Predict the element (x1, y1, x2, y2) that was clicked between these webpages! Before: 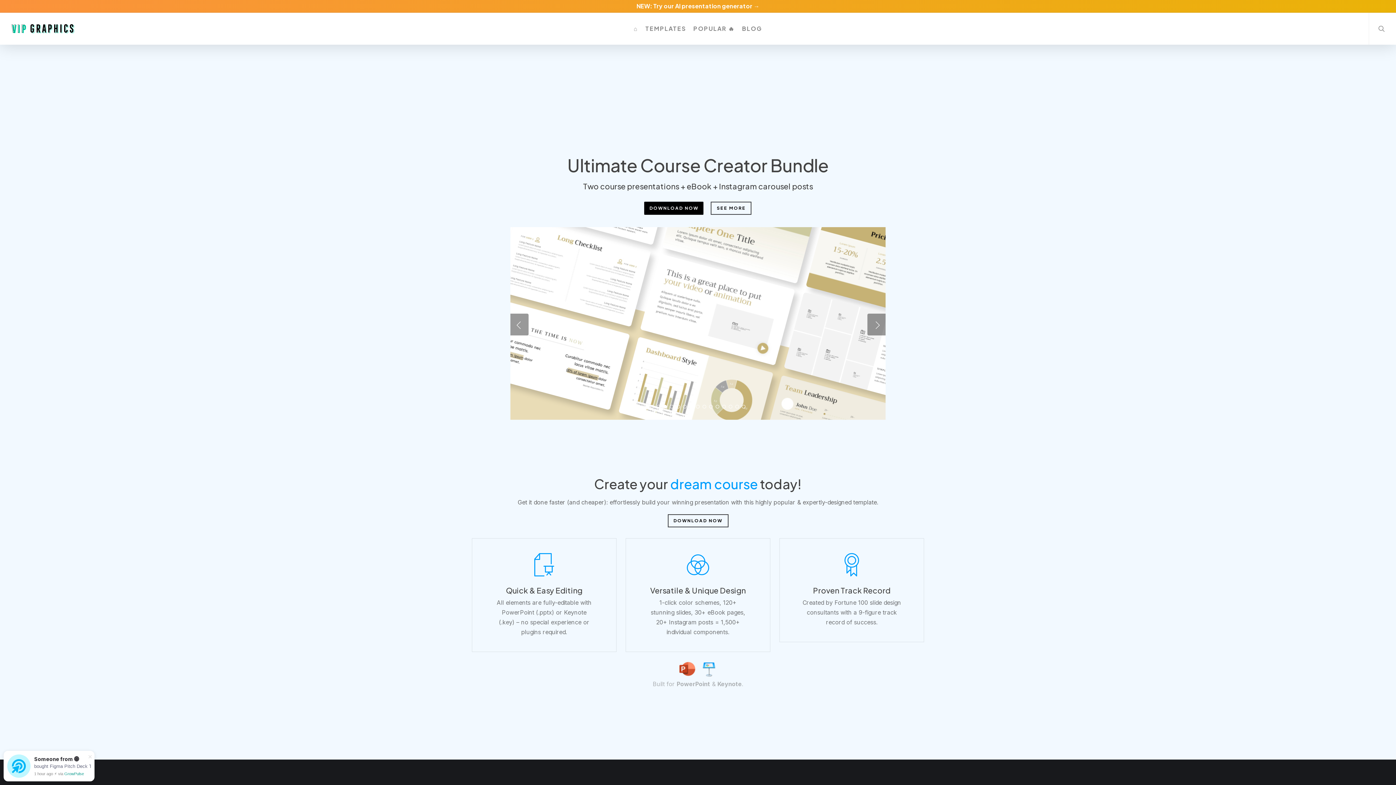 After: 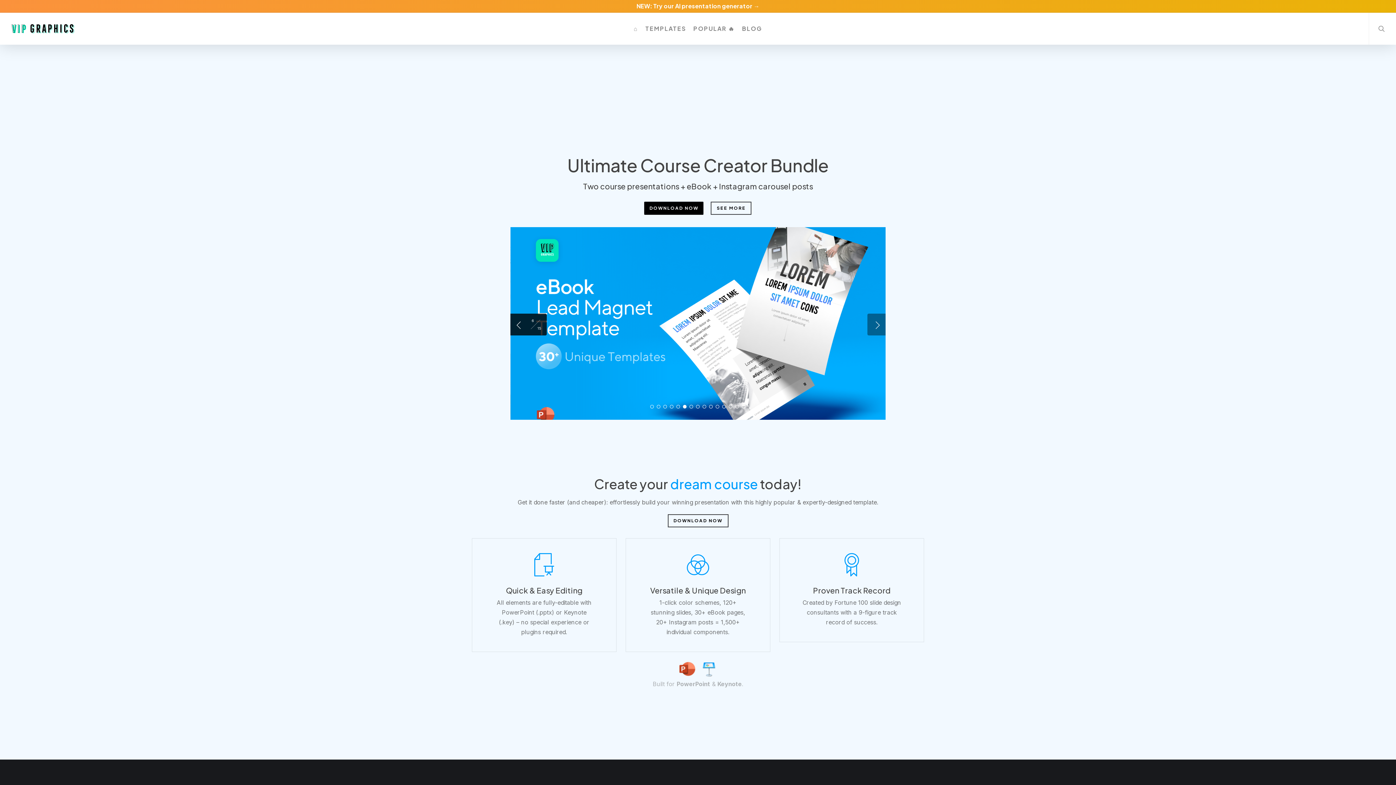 Action: bbox: (510, 313, 528, 335) label: 1
15